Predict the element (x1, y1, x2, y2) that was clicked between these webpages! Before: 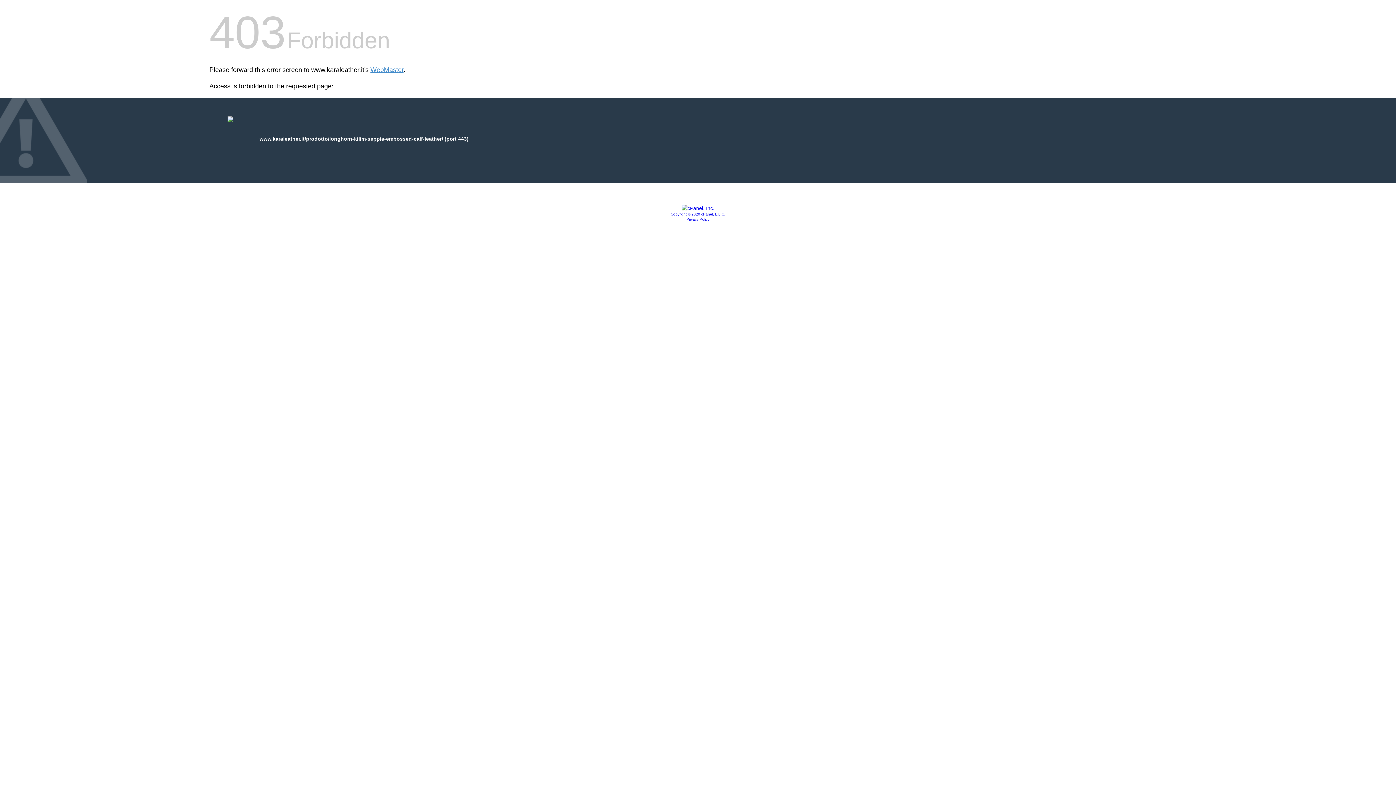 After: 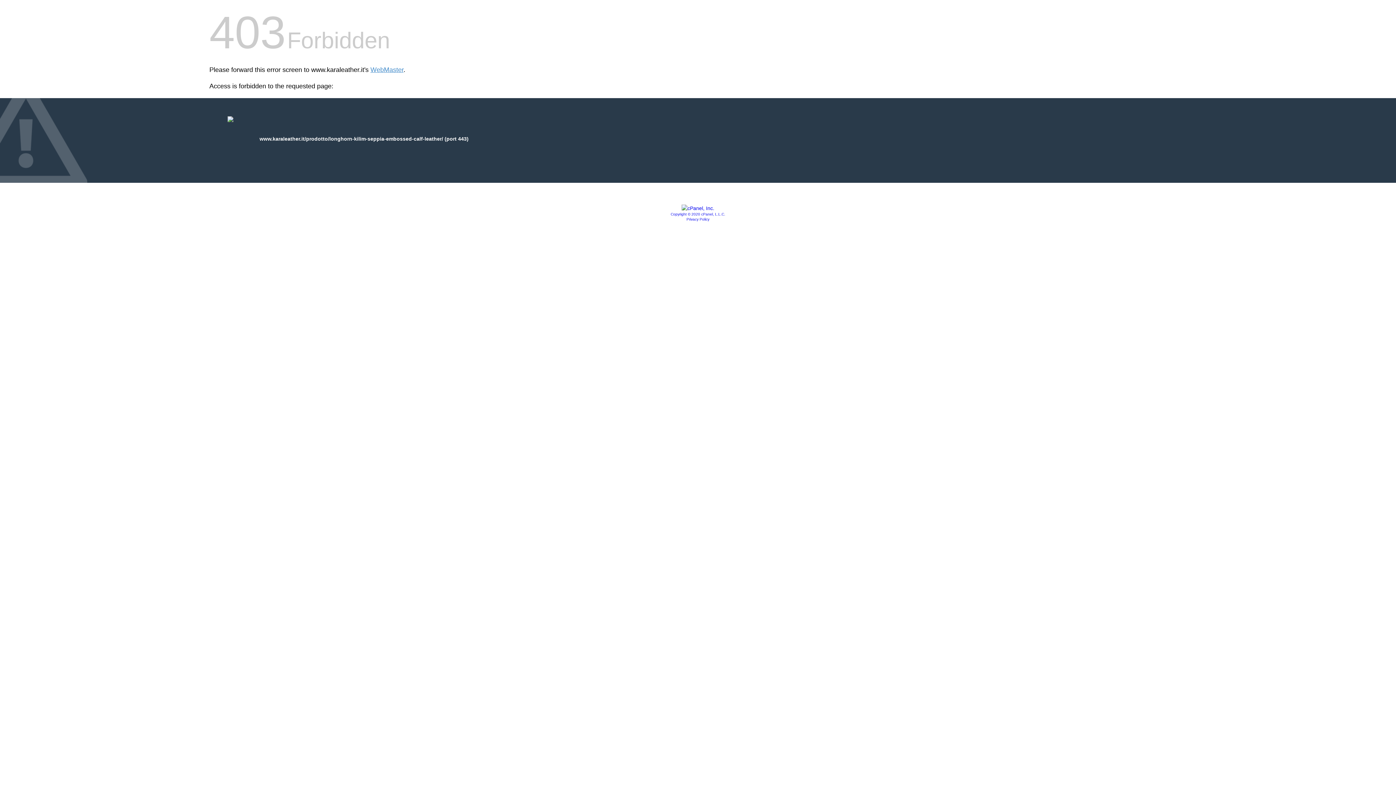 Action: bbox: (681, 205, 714, 211)